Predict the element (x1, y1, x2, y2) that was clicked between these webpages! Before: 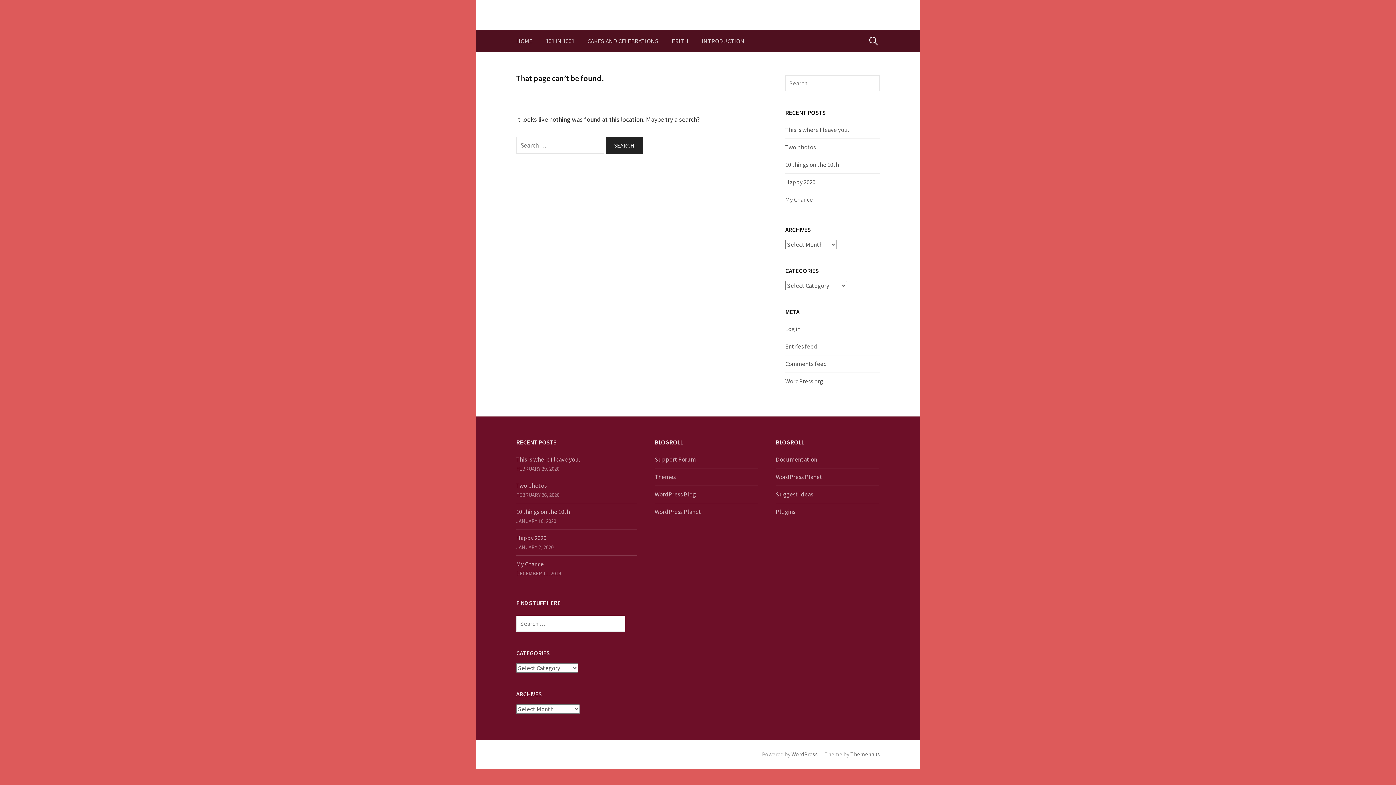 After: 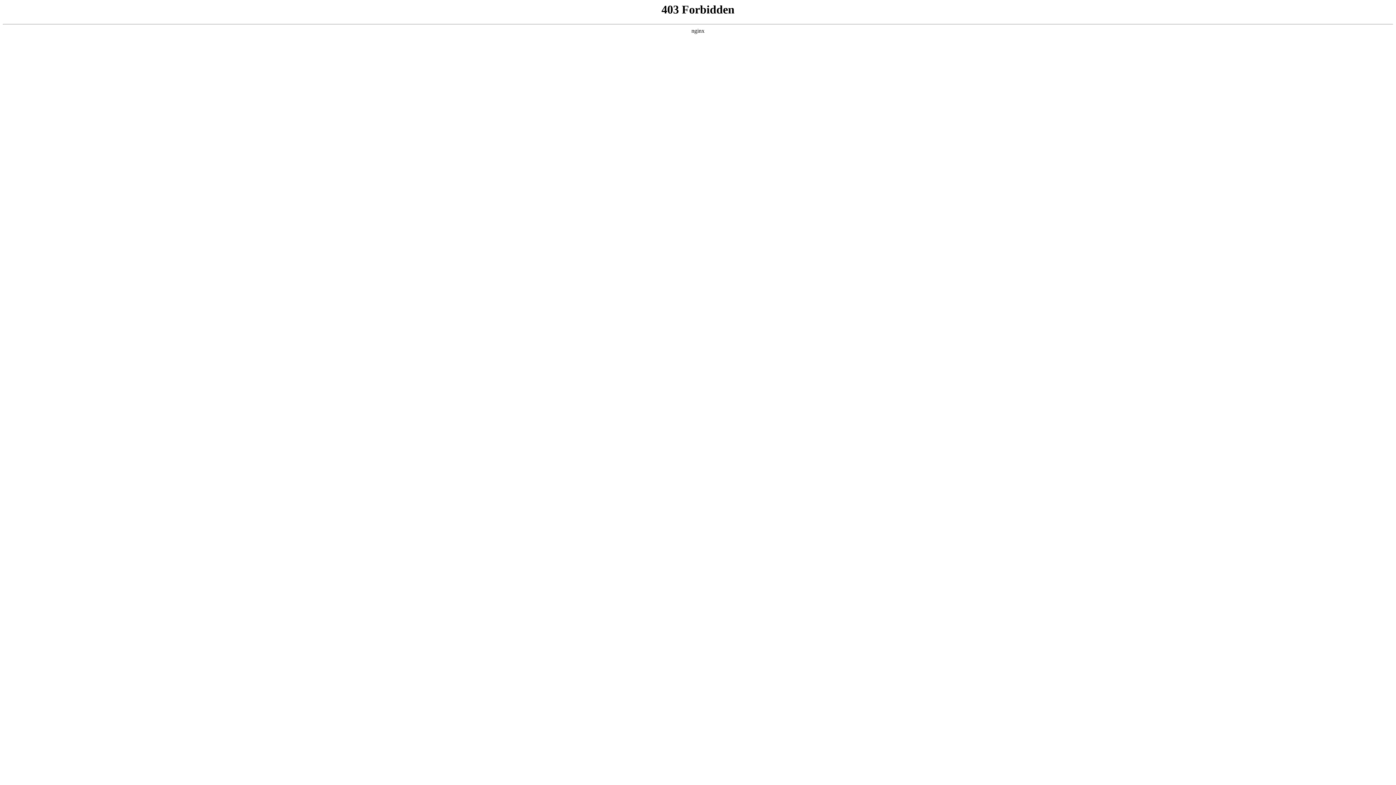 Action: label: WordPress.org bbox: (785, 377, 823, 385)